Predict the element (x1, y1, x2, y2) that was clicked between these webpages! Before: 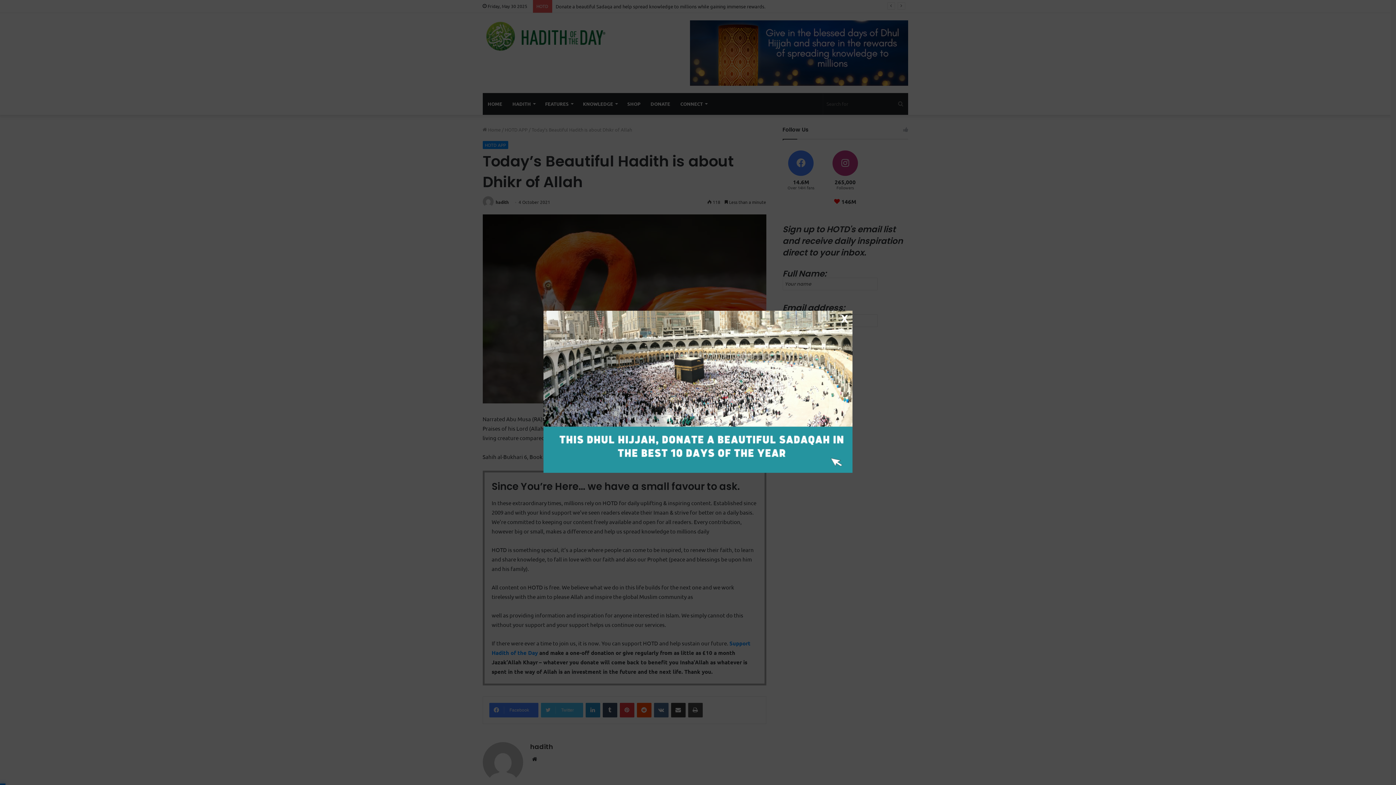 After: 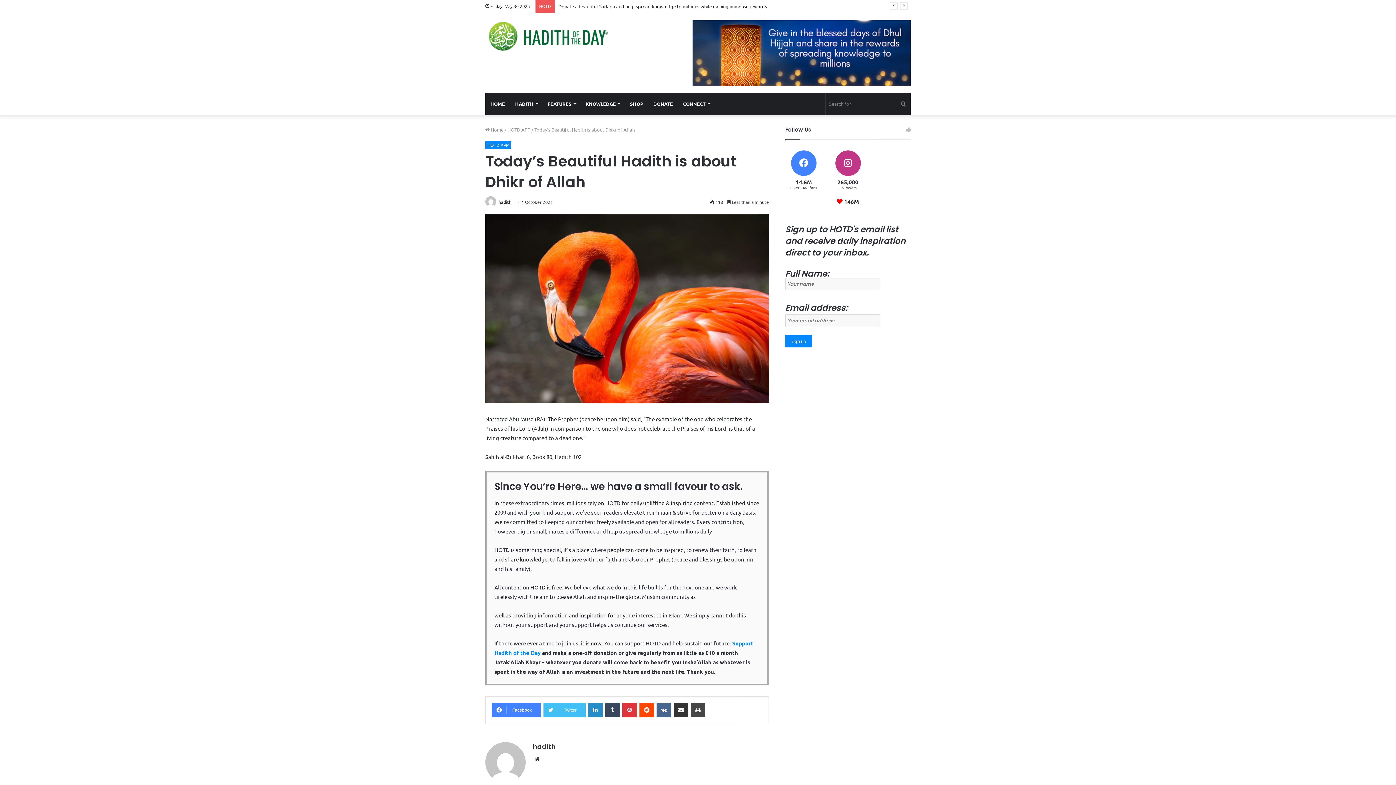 Action: bbox: (839, 313, 850, 324) label: Close